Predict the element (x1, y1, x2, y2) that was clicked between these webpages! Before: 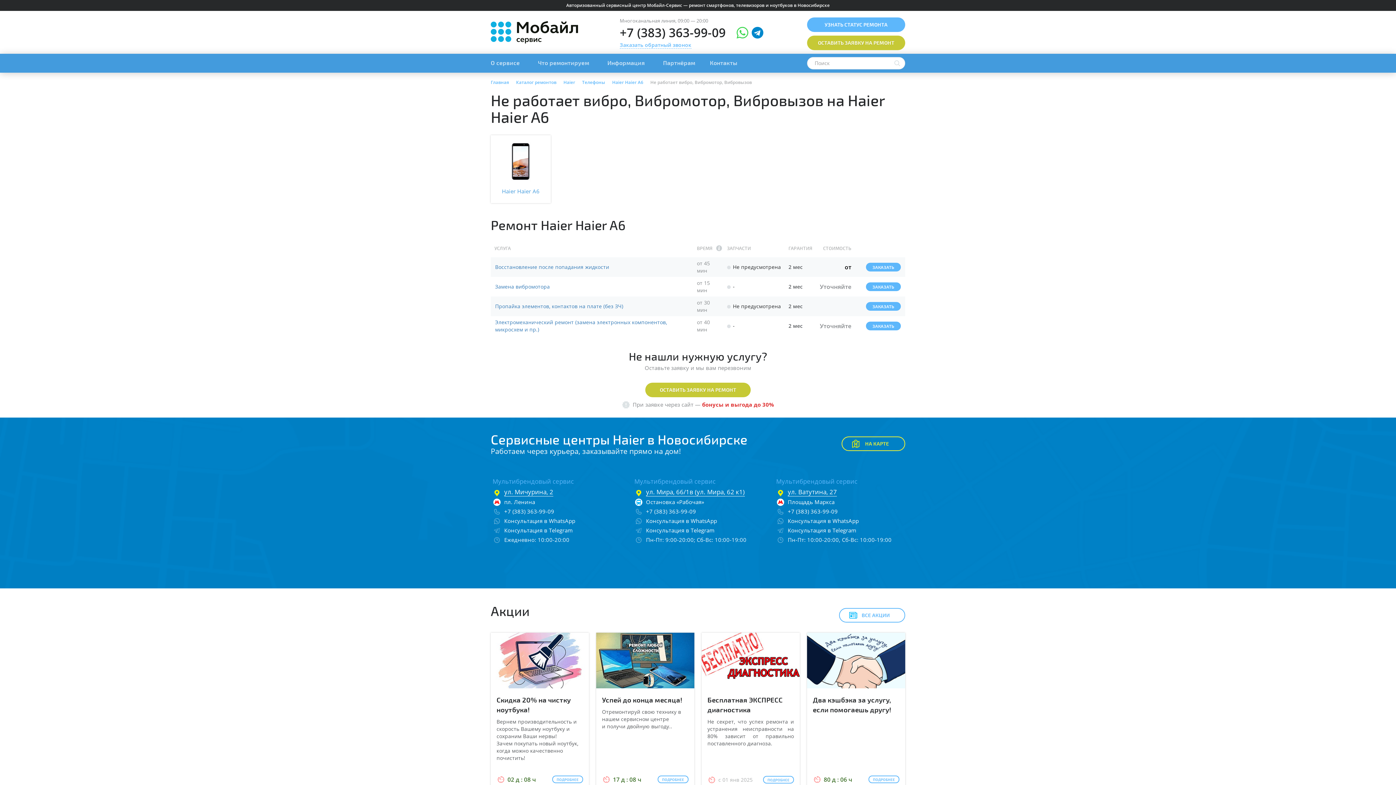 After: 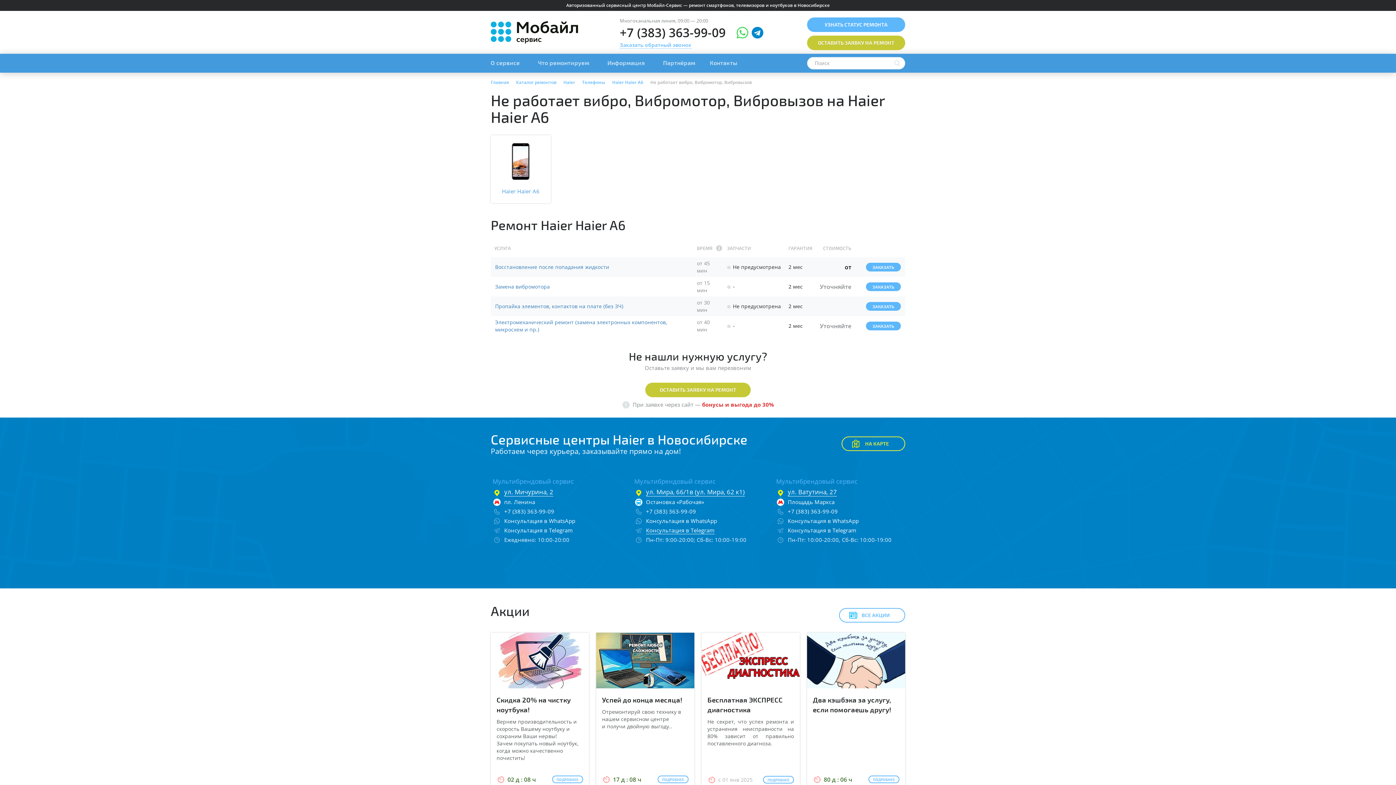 Action: label: Консультация в Telegram bbox: (646, 526, 714, 534)